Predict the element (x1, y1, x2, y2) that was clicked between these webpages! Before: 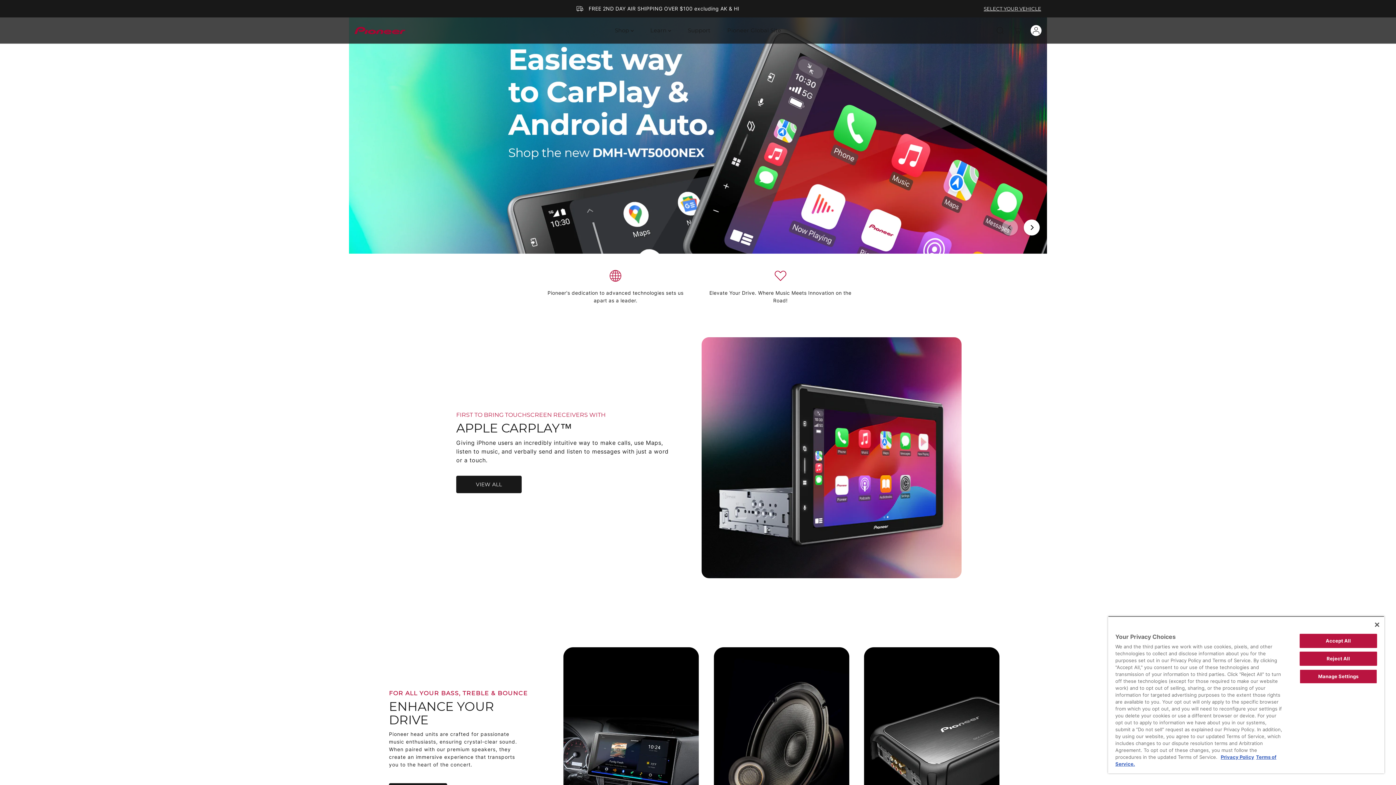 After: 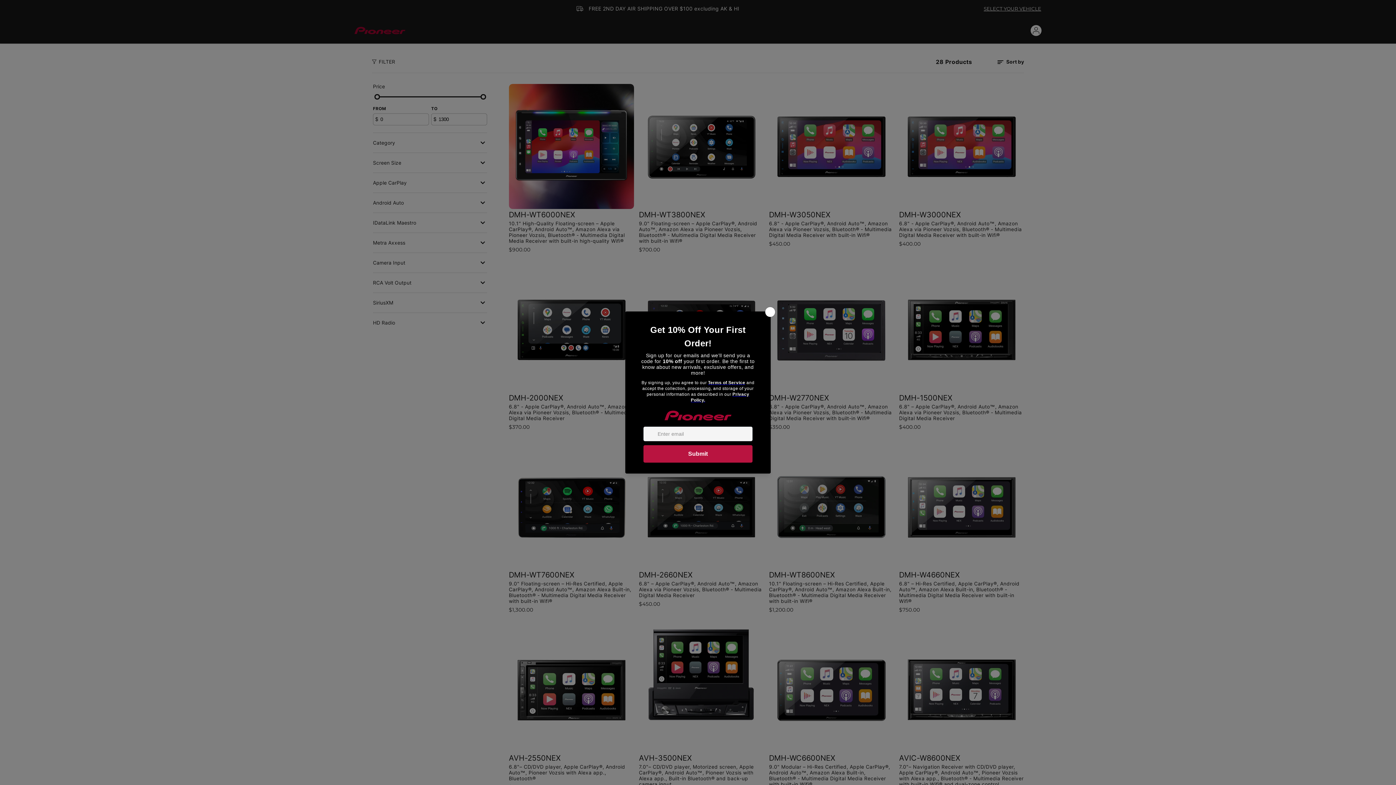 Action: bbox: (456, 475, 521, 493) label: VIEW ALL